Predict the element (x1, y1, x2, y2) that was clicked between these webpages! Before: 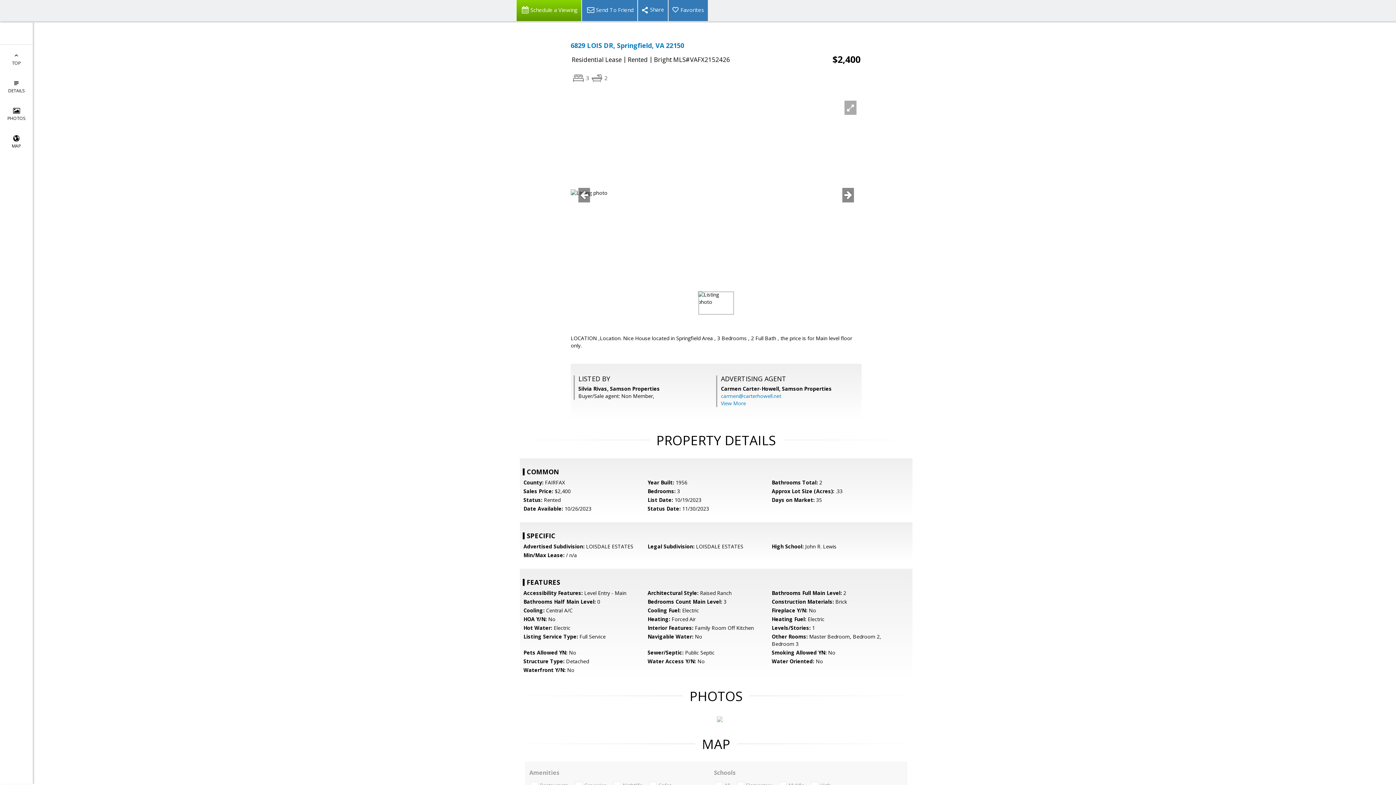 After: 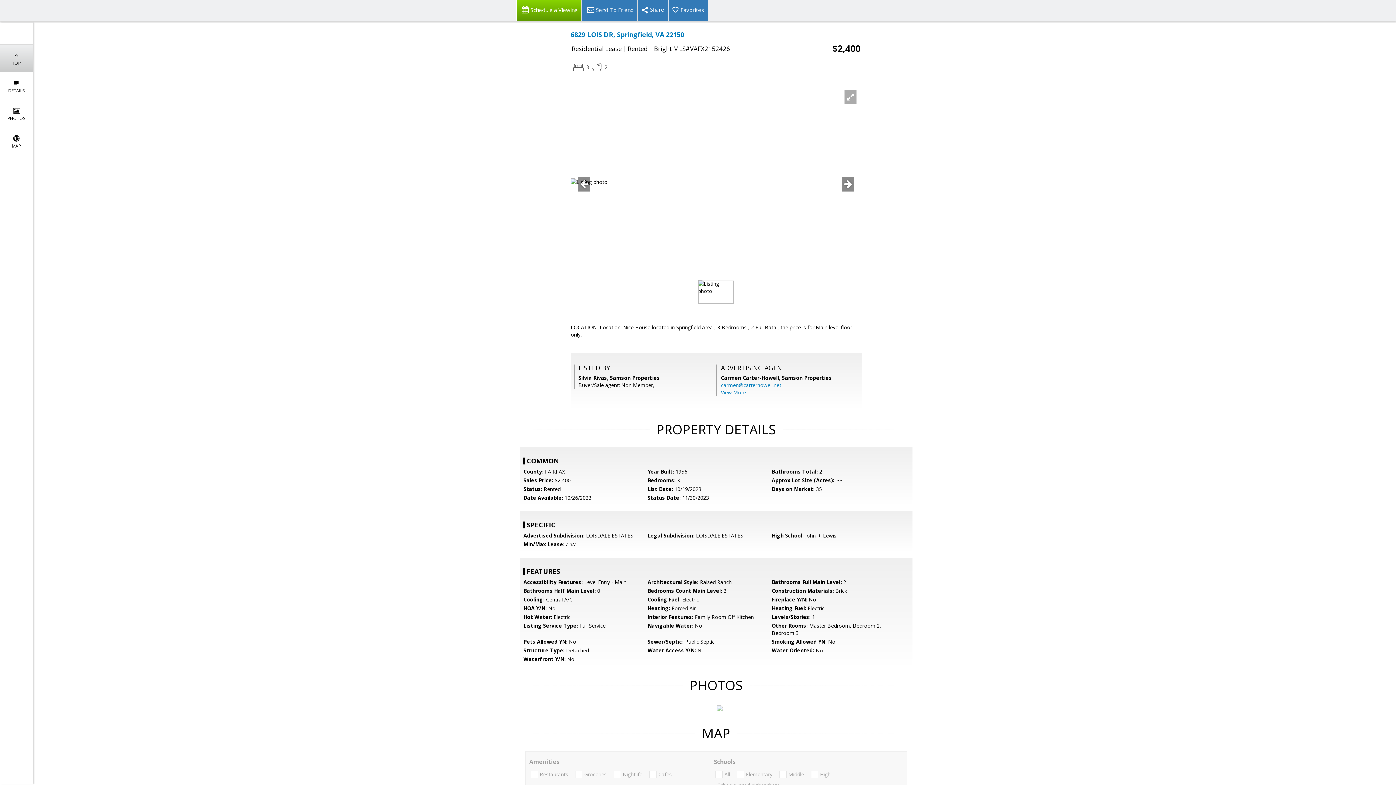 Action: bbox: (0, 44, 32, 72) label: 
TOP